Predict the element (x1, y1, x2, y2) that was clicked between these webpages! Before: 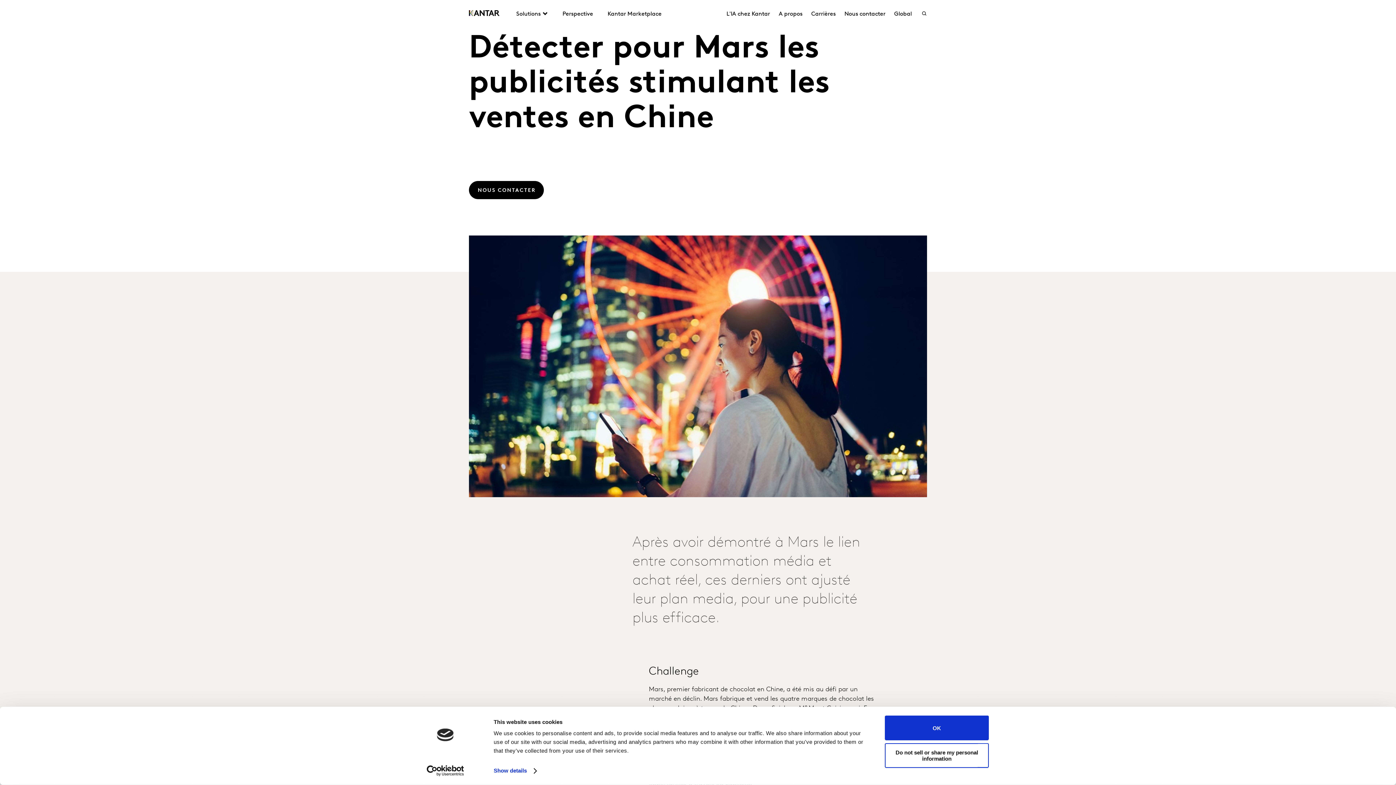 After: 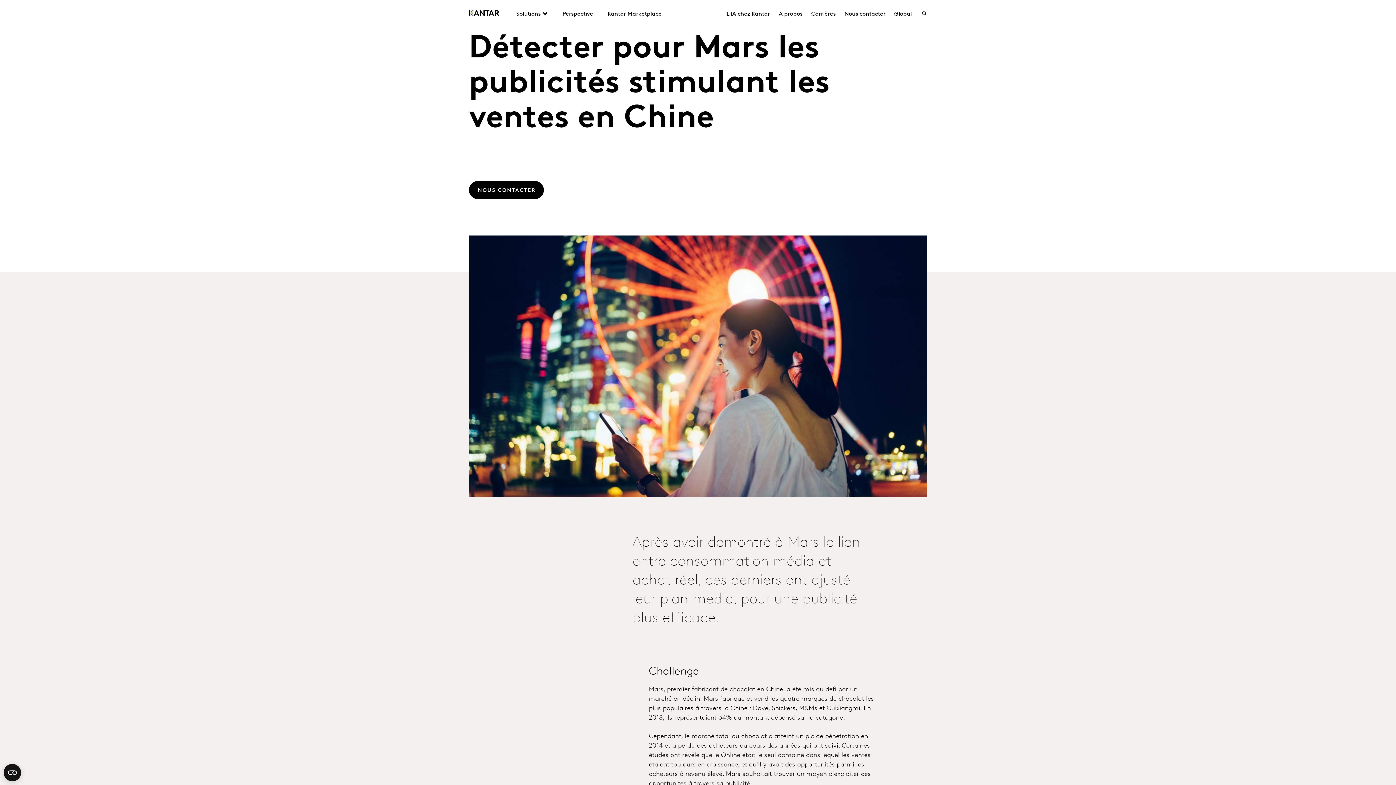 Action: bbox: (885, 715, 989, 740) label: OK